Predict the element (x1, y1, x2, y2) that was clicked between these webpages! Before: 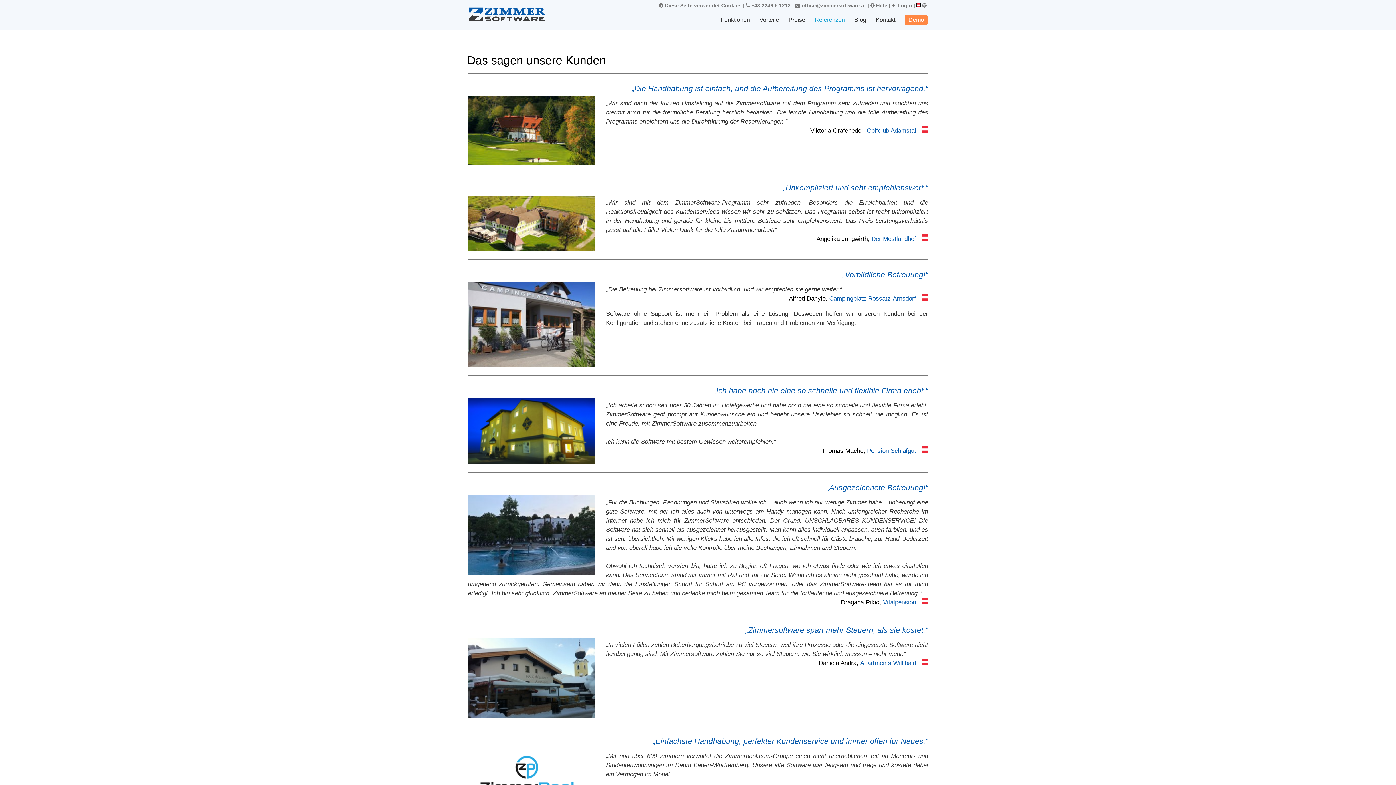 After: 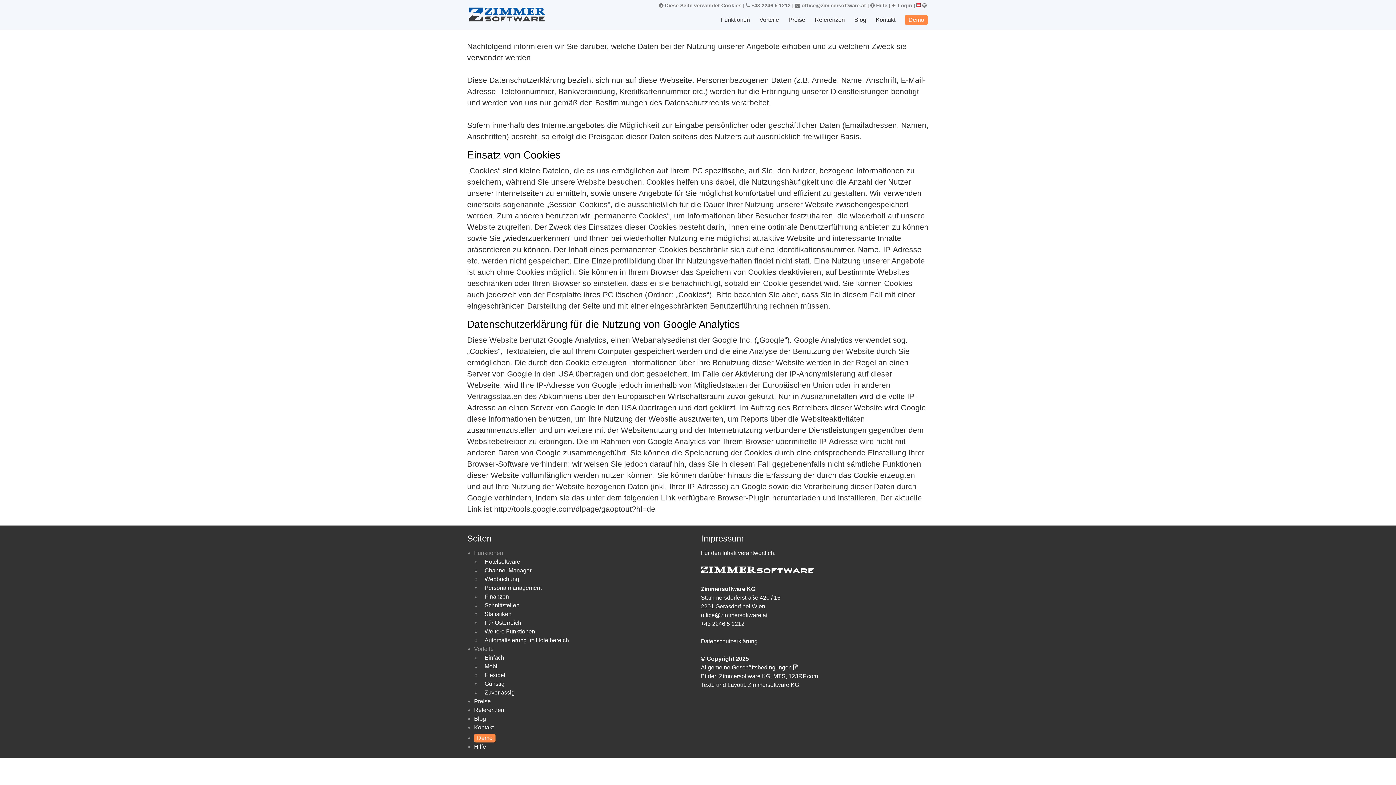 Action: label:  Diese Seite verwendet Cookies bbox: (659, 1, 741, 9)